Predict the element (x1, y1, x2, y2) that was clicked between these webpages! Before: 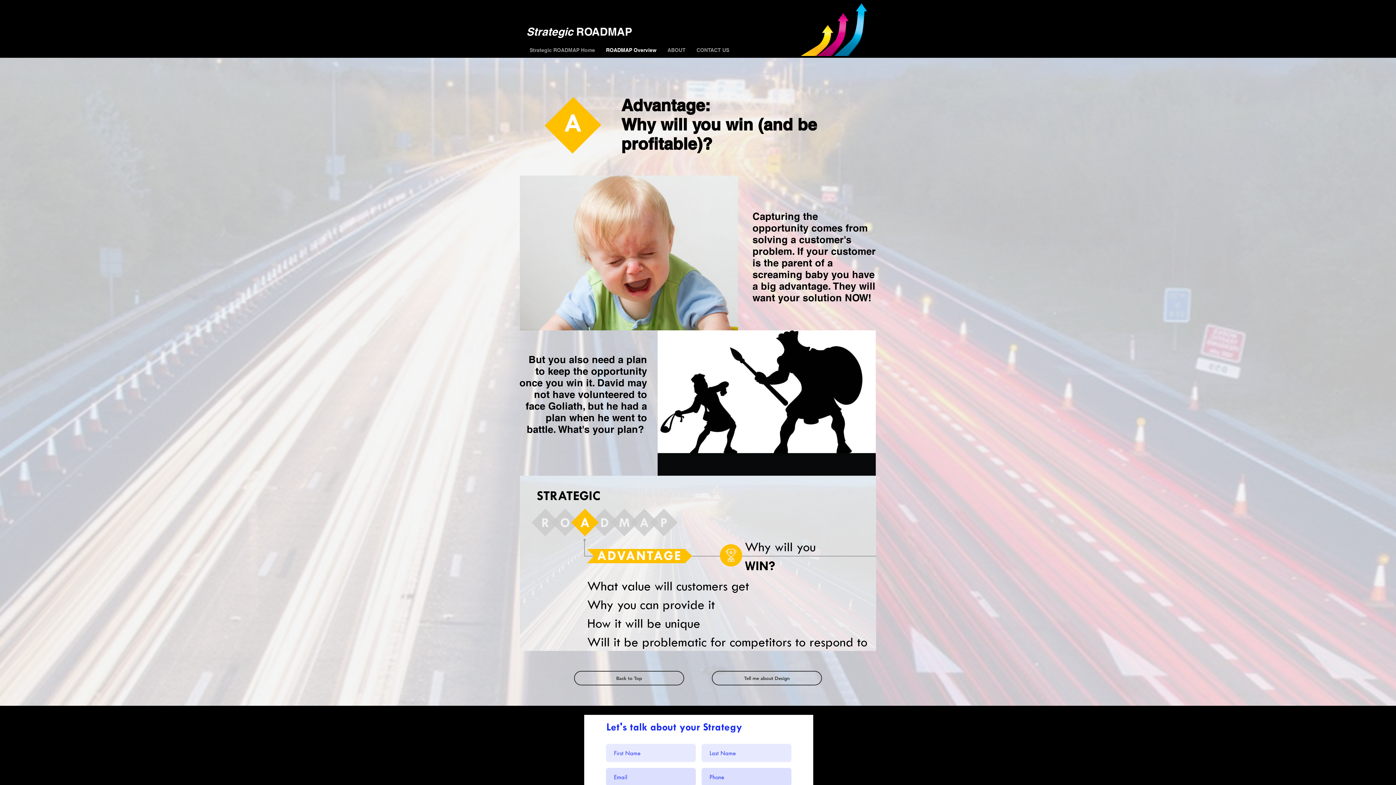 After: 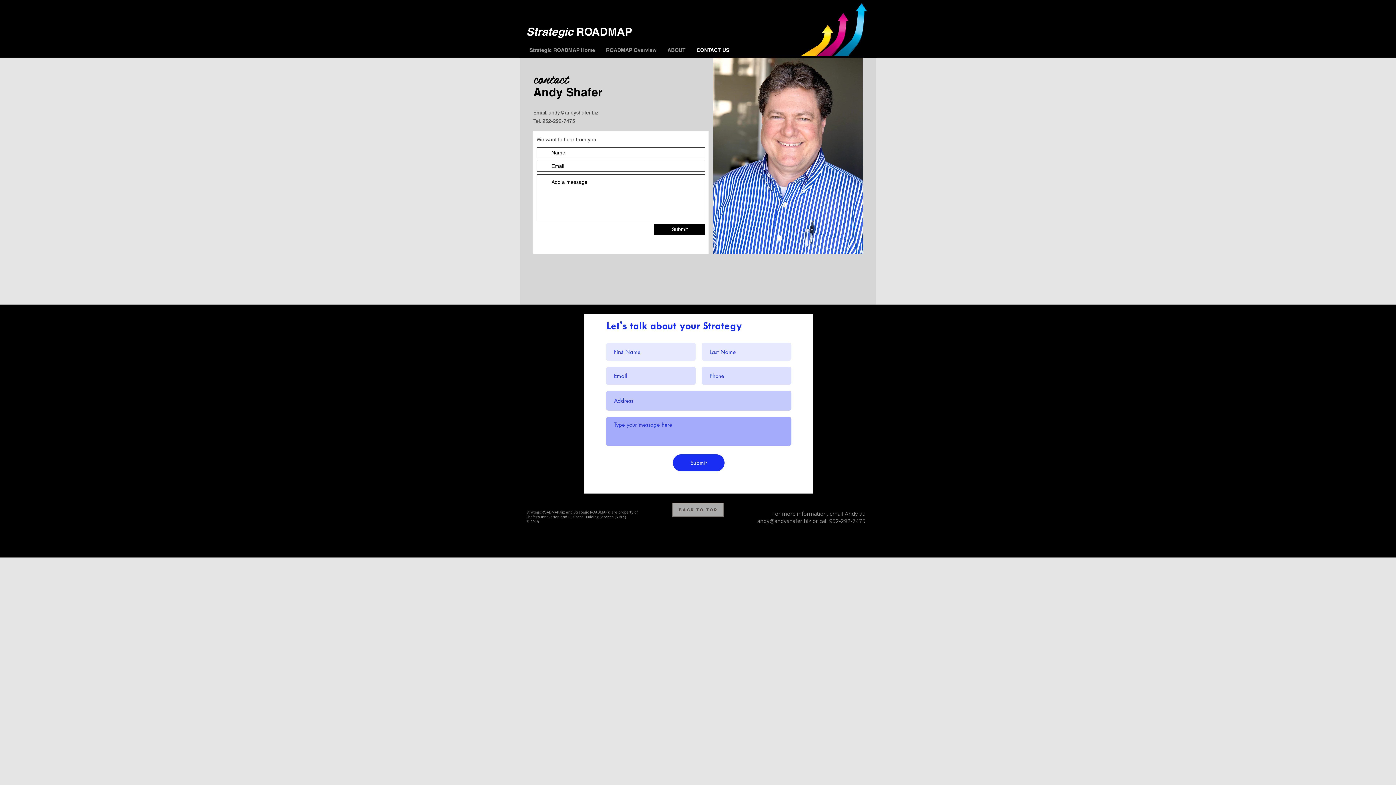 Action: bbox: (691, 42, 734, 57) label: CONTACT US